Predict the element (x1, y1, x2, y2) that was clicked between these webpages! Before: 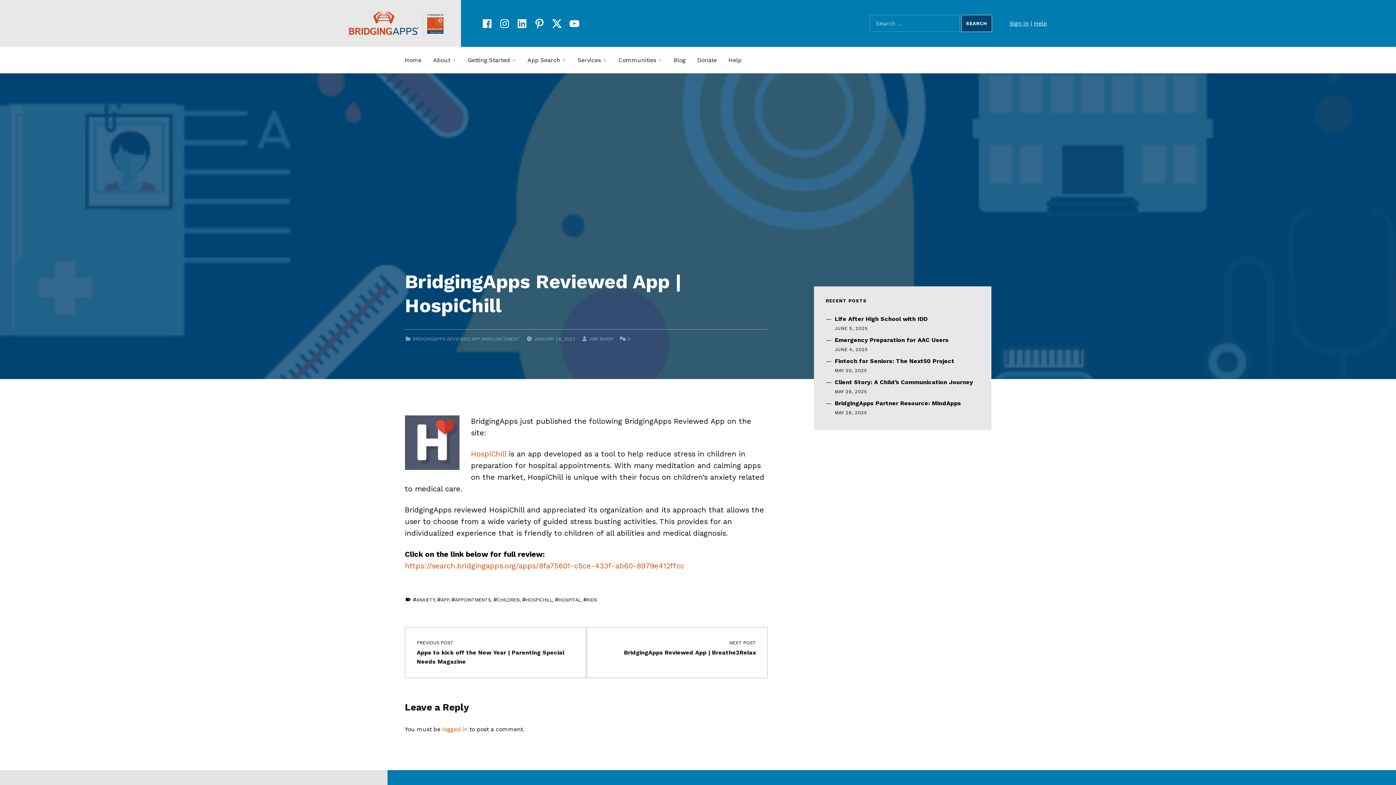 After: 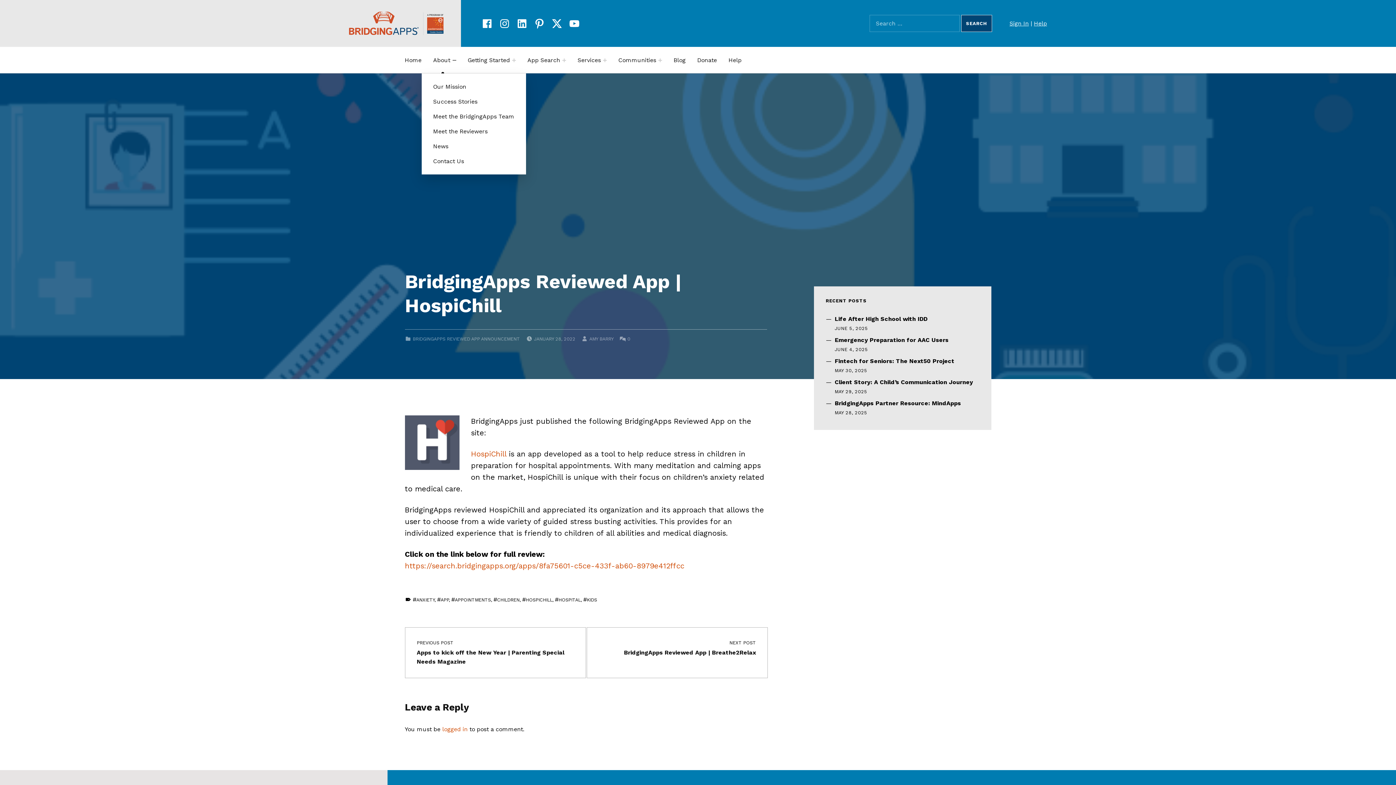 Action: label: About bbox: (433, 46, 452, 73)